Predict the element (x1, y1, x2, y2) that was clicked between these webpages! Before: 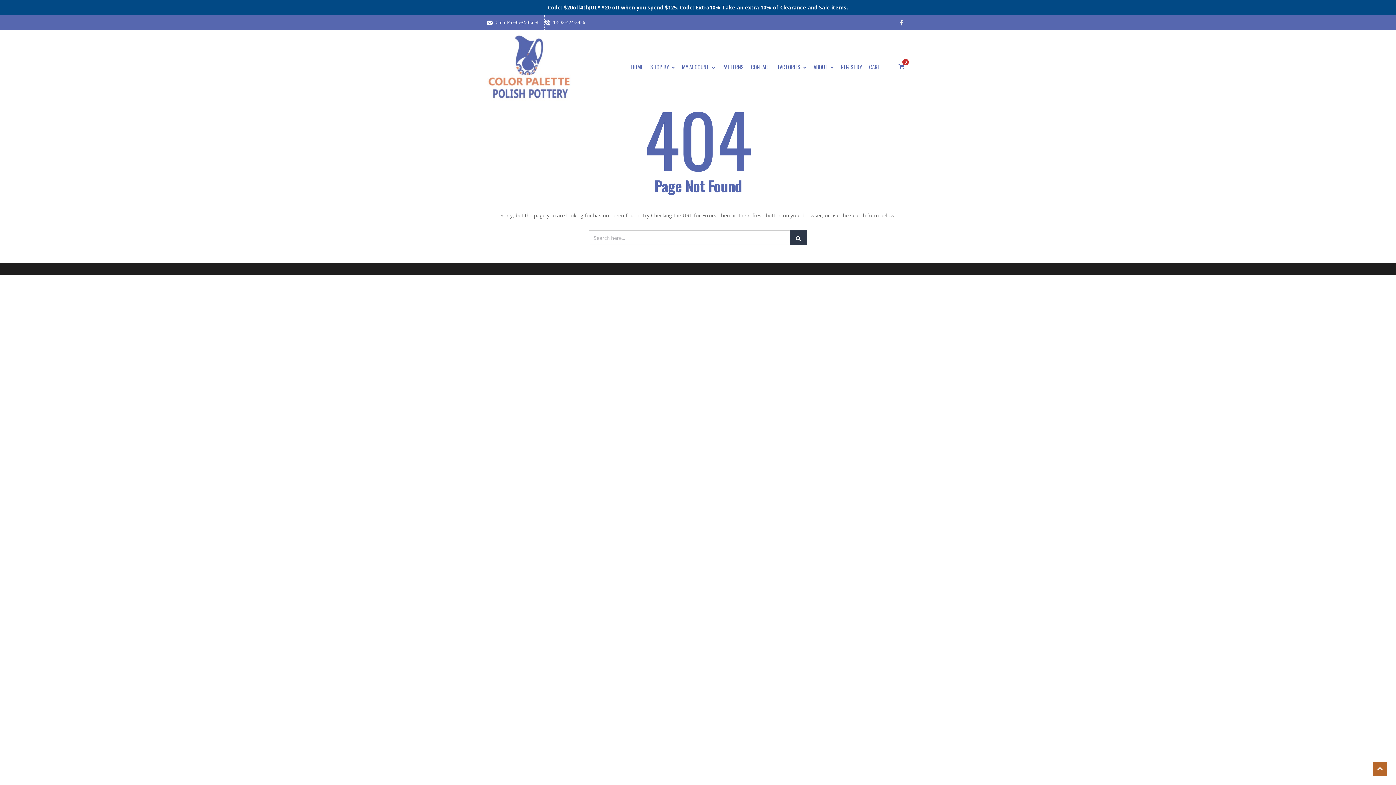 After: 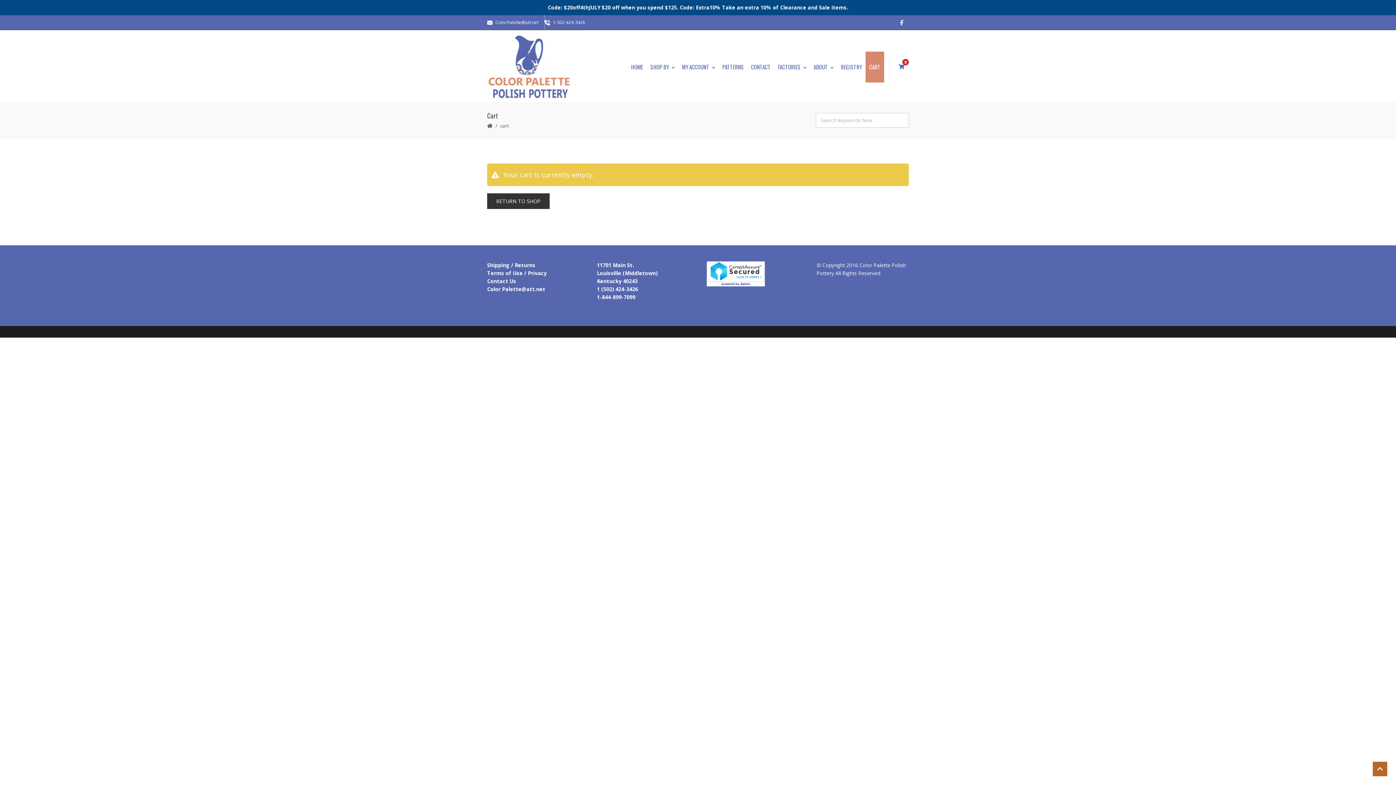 Action: bbox: (865, 51, 884, 82) label: CART